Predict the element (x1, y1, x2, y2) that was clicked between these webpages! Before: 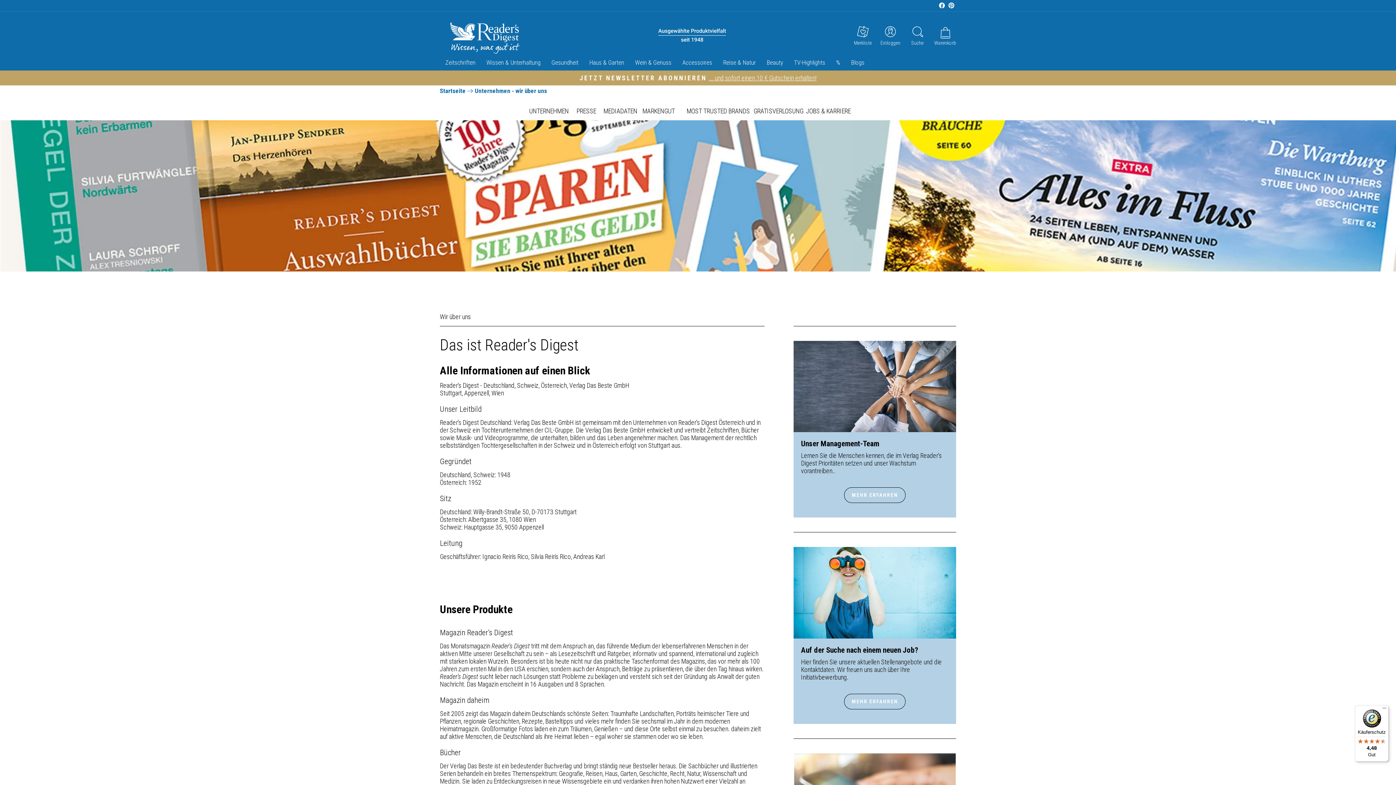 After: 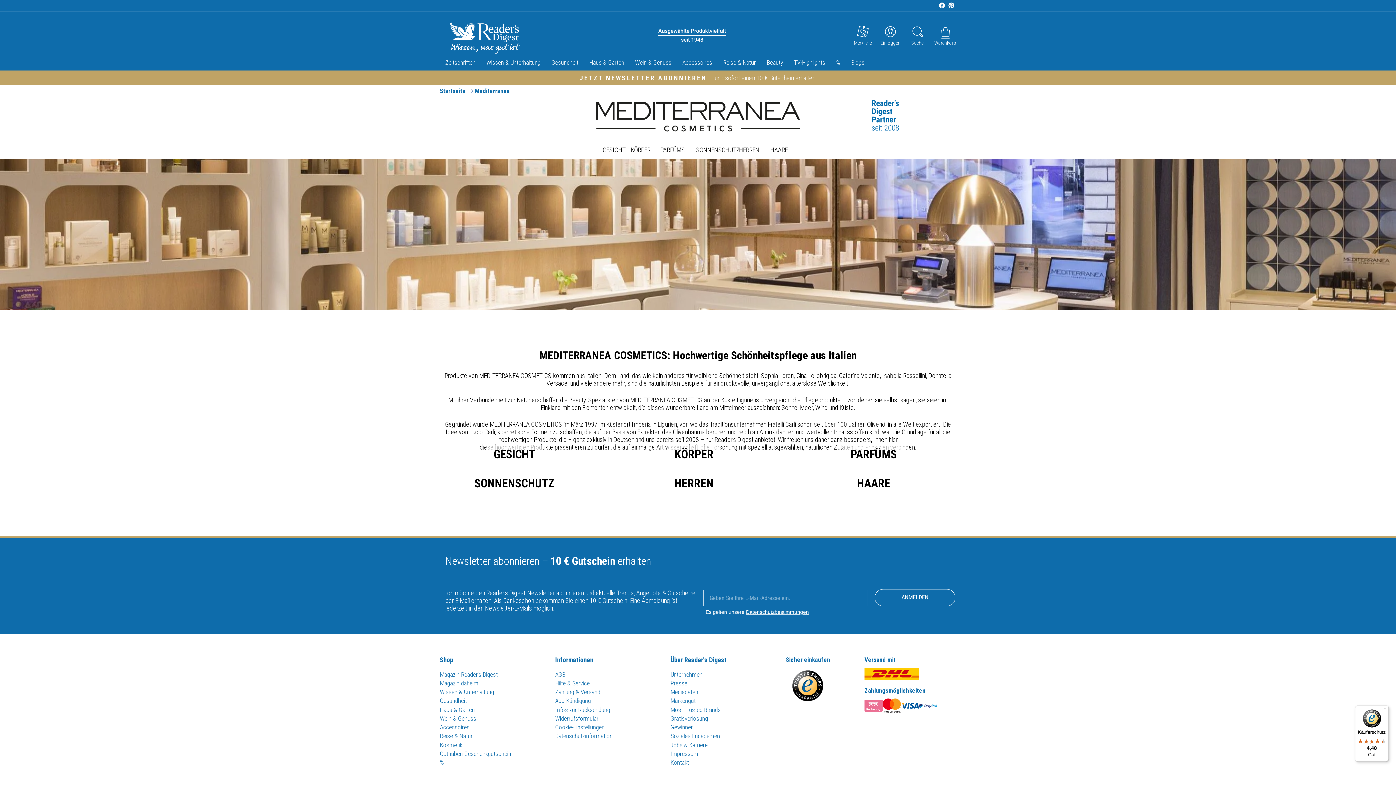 Action: label: Beauty bbox: (764, 56, 791, 68)